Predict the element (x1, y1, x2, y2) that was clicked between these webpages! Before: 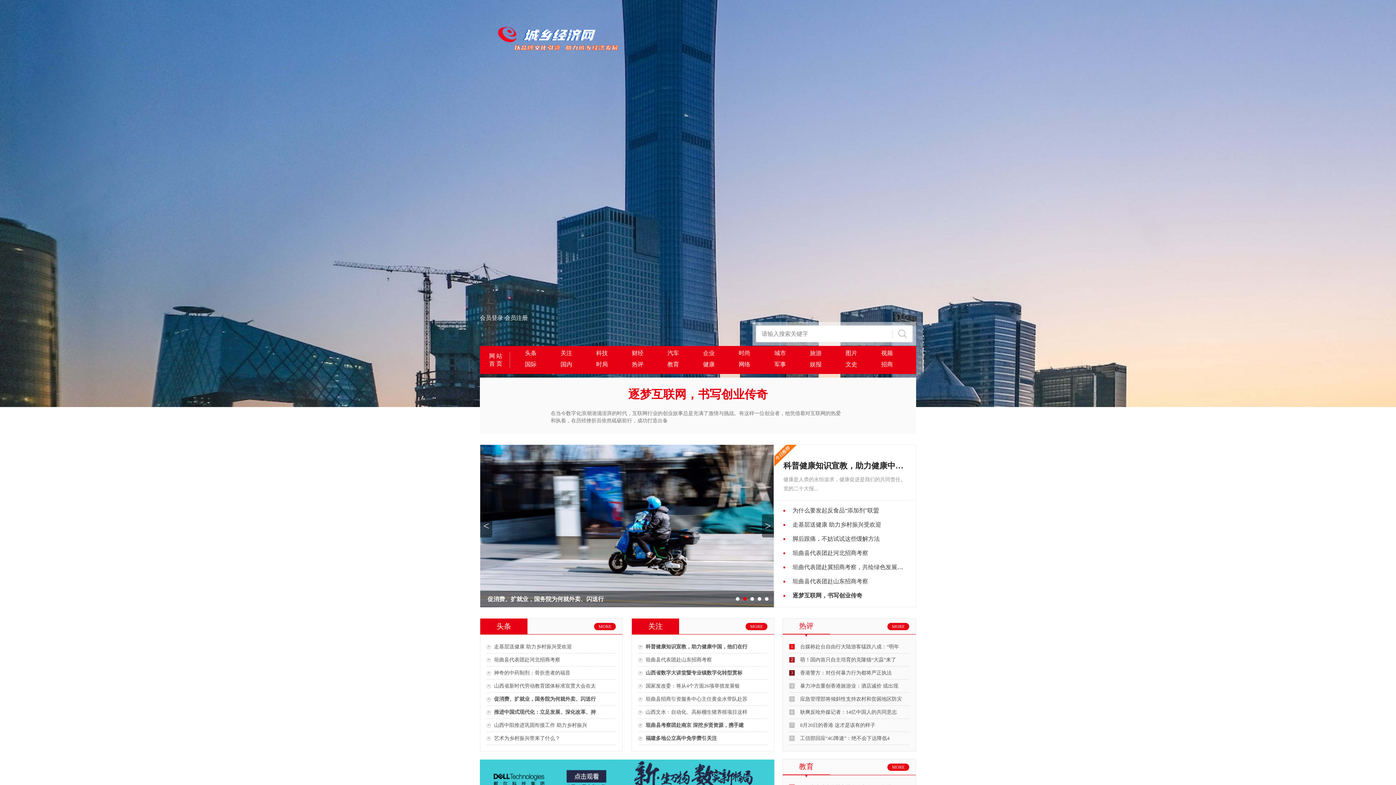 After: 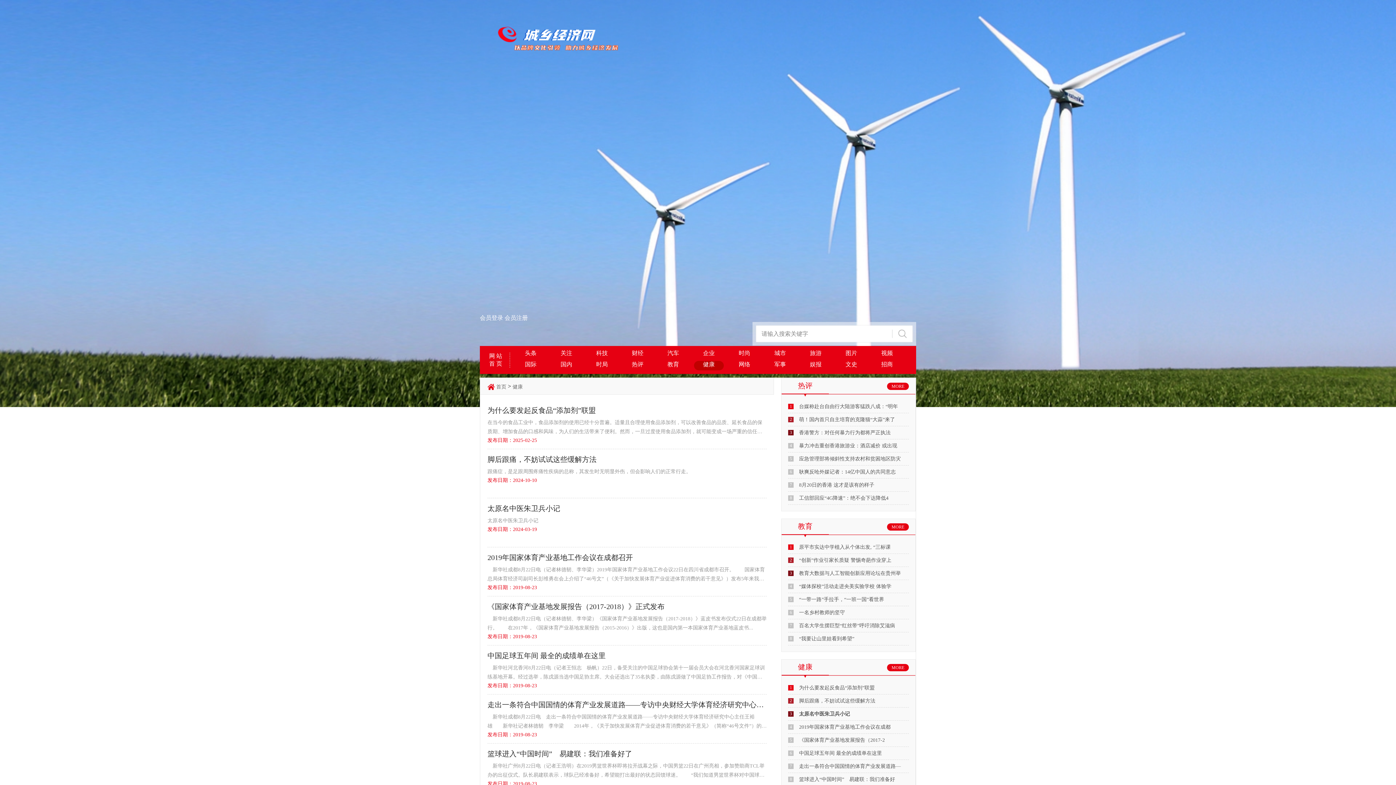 Action: bbox: (703, 361, 714, 367) label: 健康